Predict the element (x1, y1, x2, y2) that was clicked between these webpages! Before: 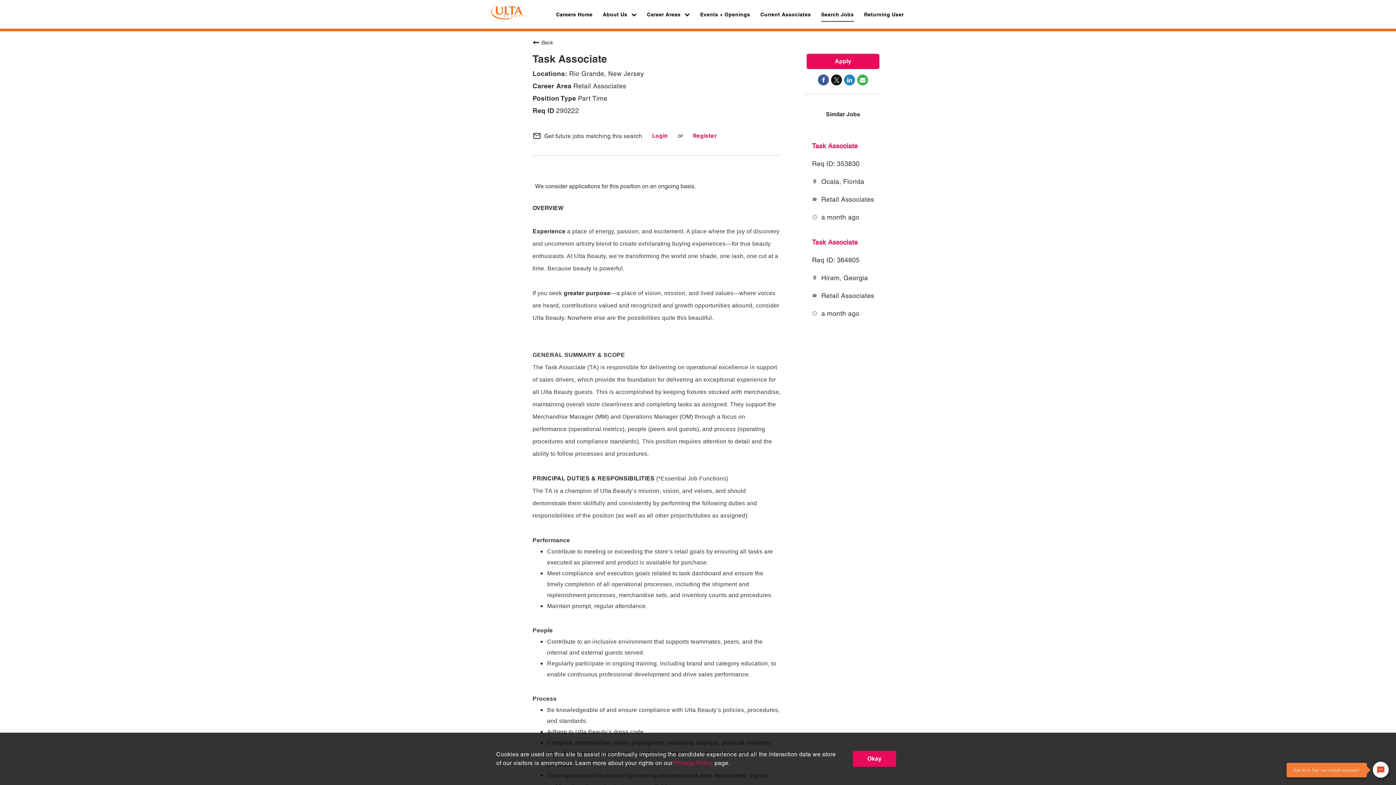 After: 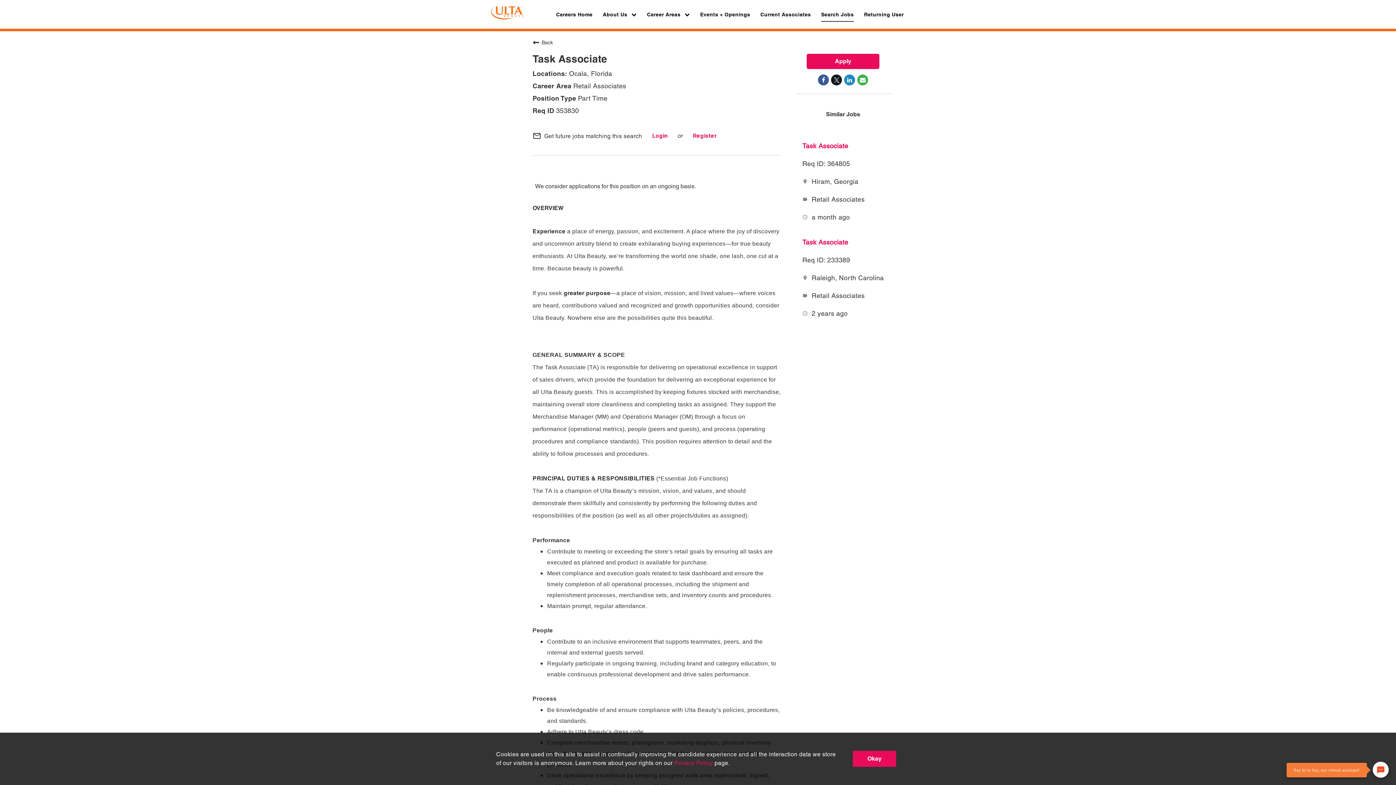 Action: label: Task Associate bbox: (808, 136, 878, 154)